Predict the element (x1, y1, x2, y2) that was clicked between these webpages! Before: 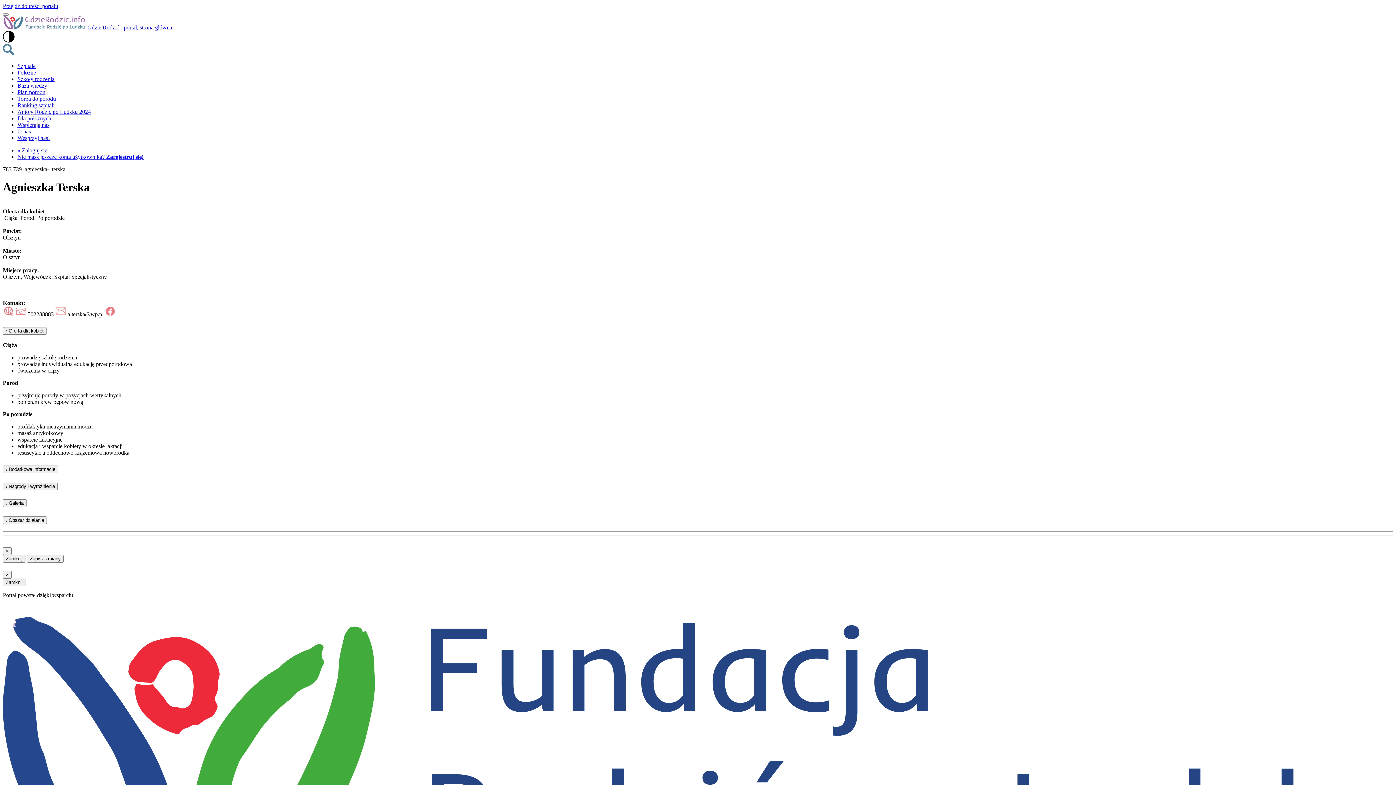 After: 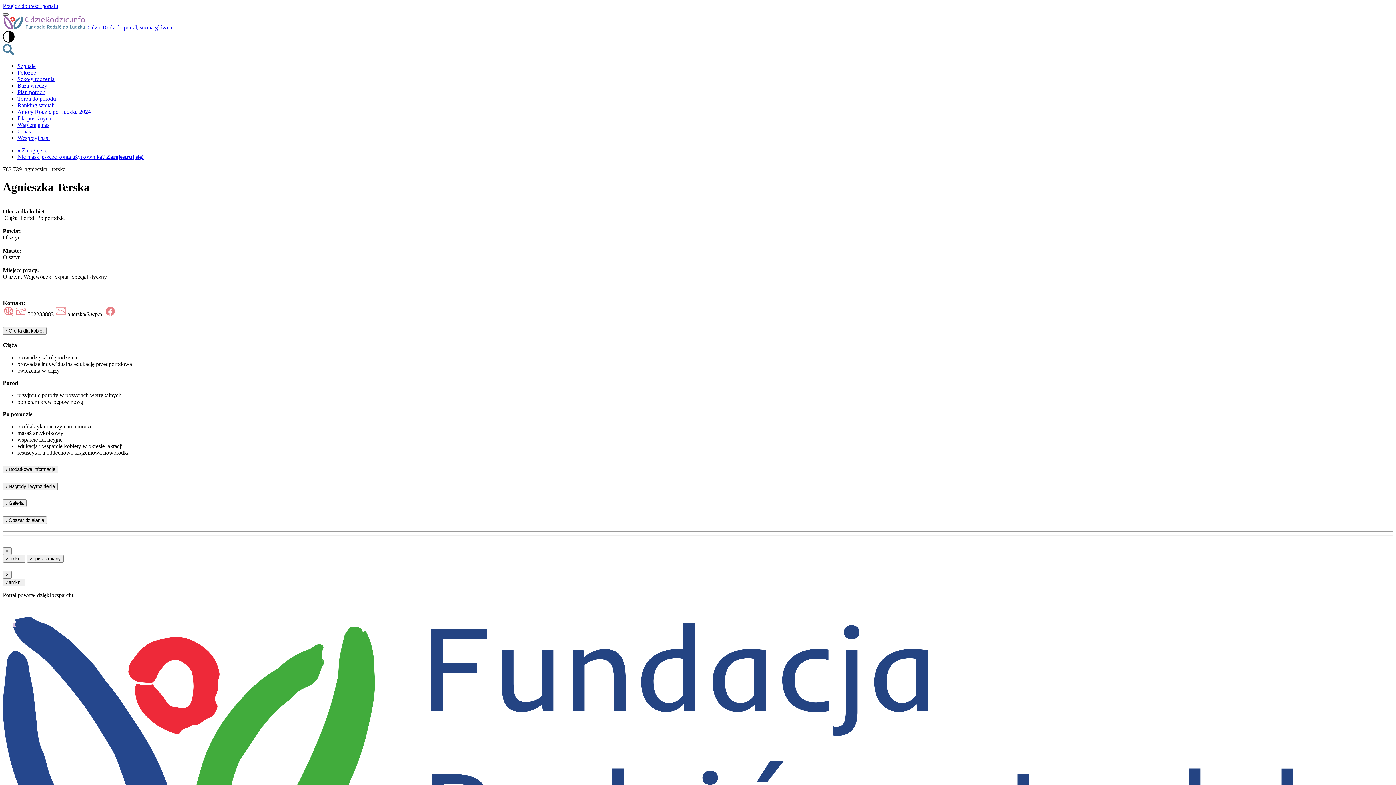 Action: label: Pokaż menu główne bbox: (2, 13, 8, 15)